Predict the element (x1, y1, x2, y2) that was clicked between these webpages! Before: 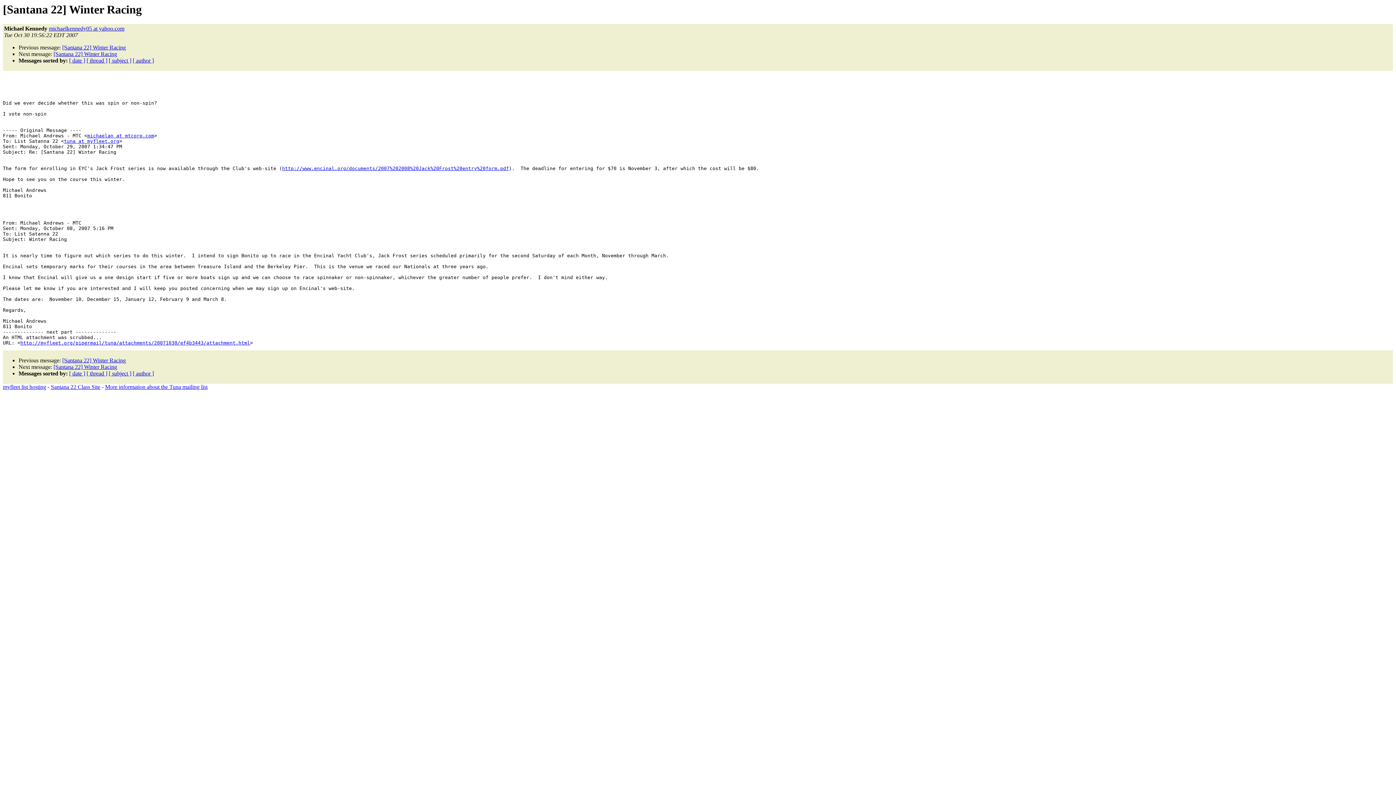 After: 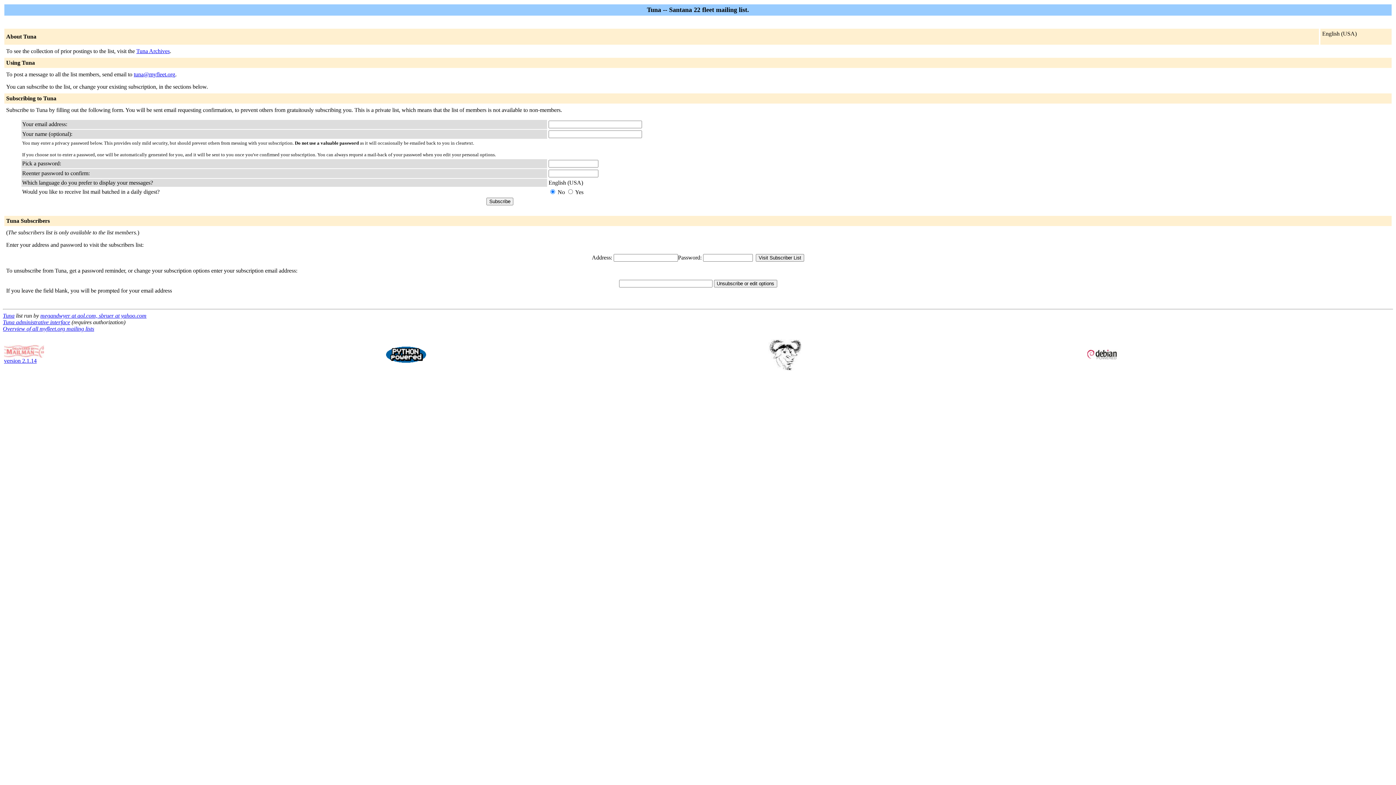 Action: label: More information about the Tuna mailing list bbox: (105, 384, 207, 390)